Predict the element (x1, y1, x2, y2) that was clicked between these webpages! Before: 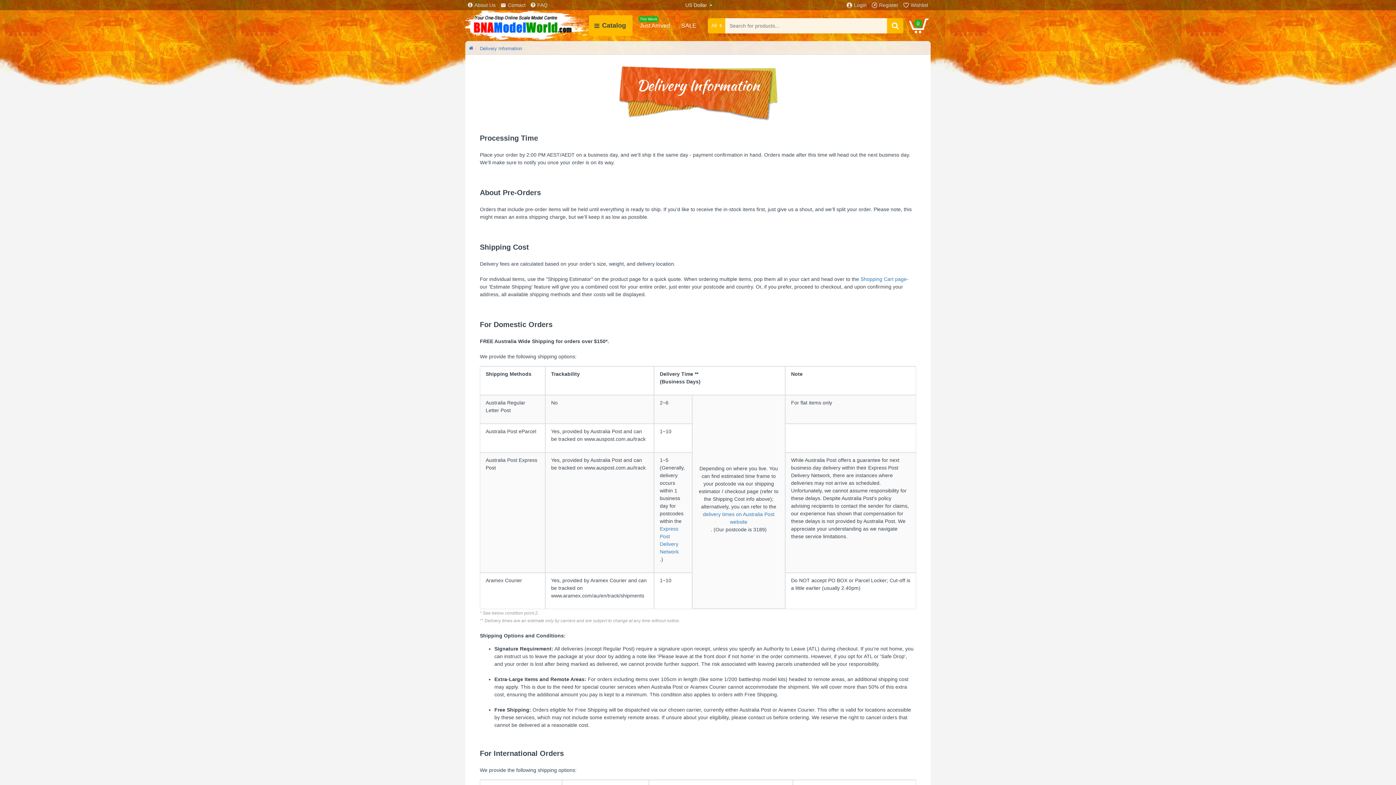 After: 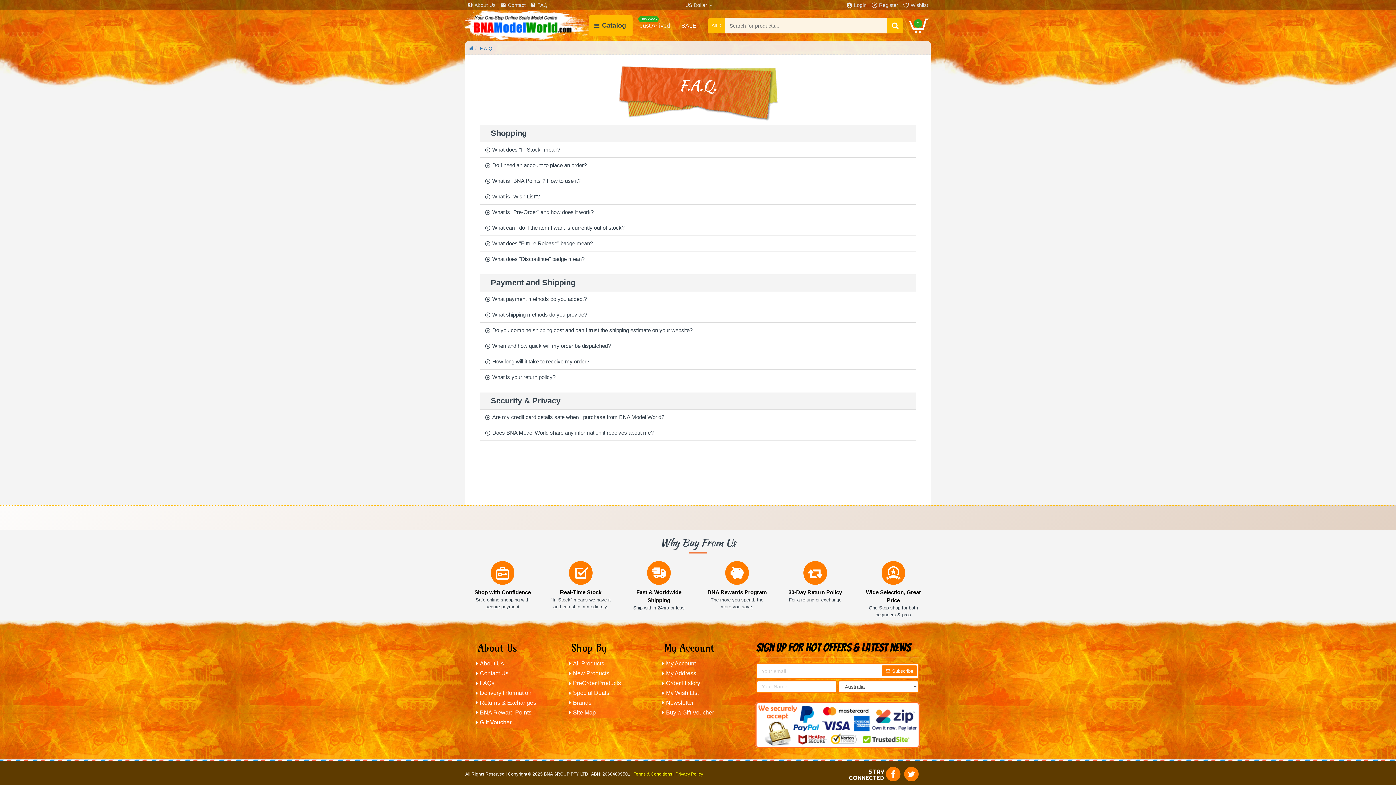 Action: label: FAQ bbox: (528, 0, 550, 10)